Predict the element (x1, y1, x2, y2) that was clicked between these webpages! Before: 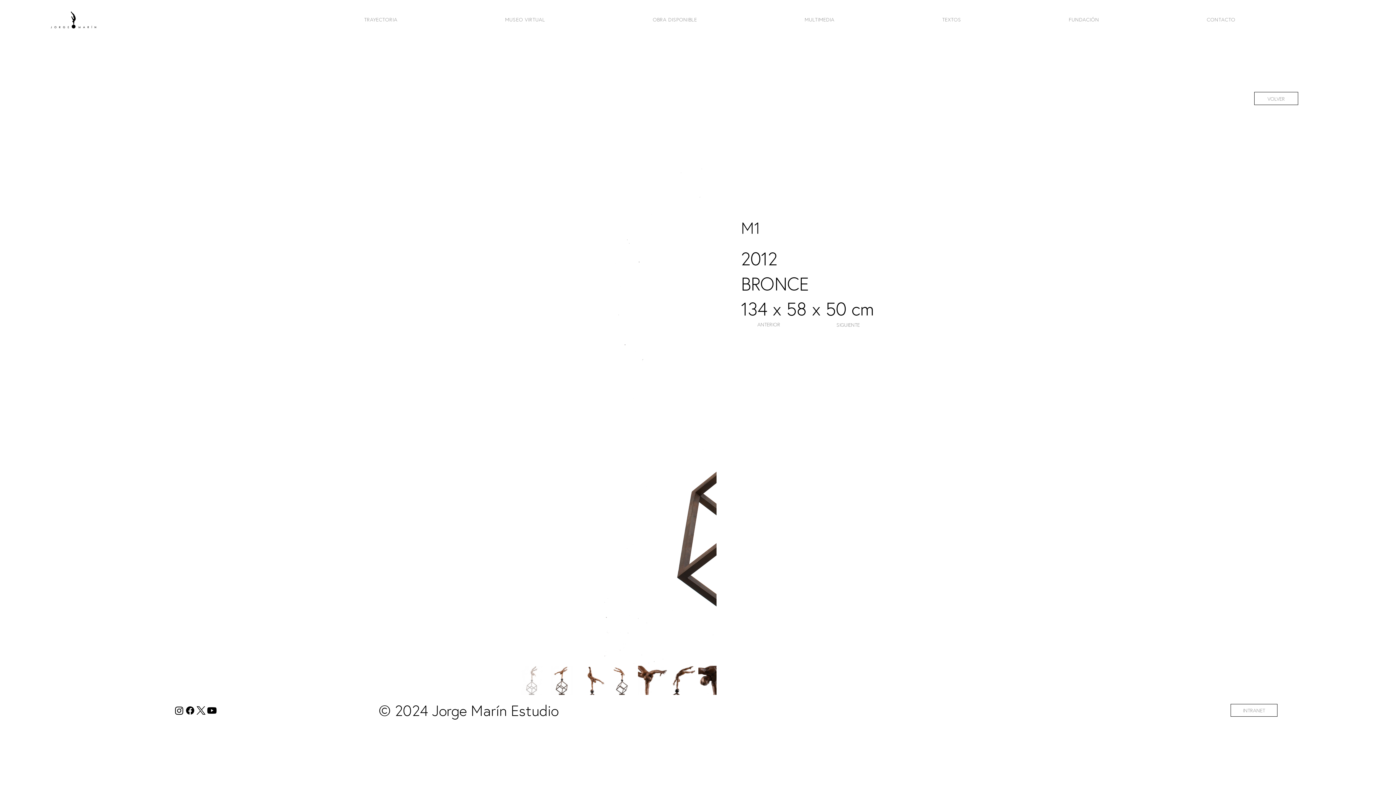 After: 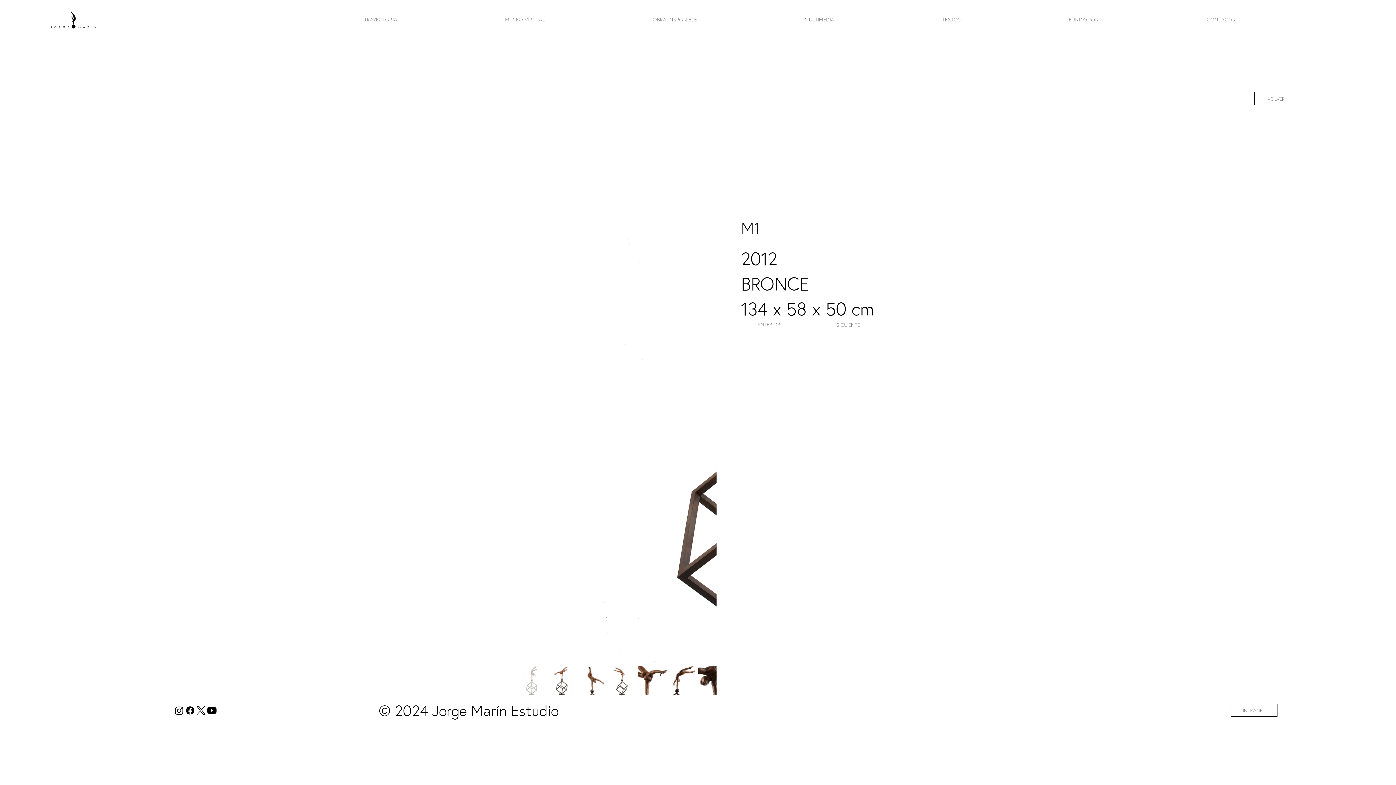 Action: bbox: (553, 12, 700, 26) label: OBRA DISPONIBLE